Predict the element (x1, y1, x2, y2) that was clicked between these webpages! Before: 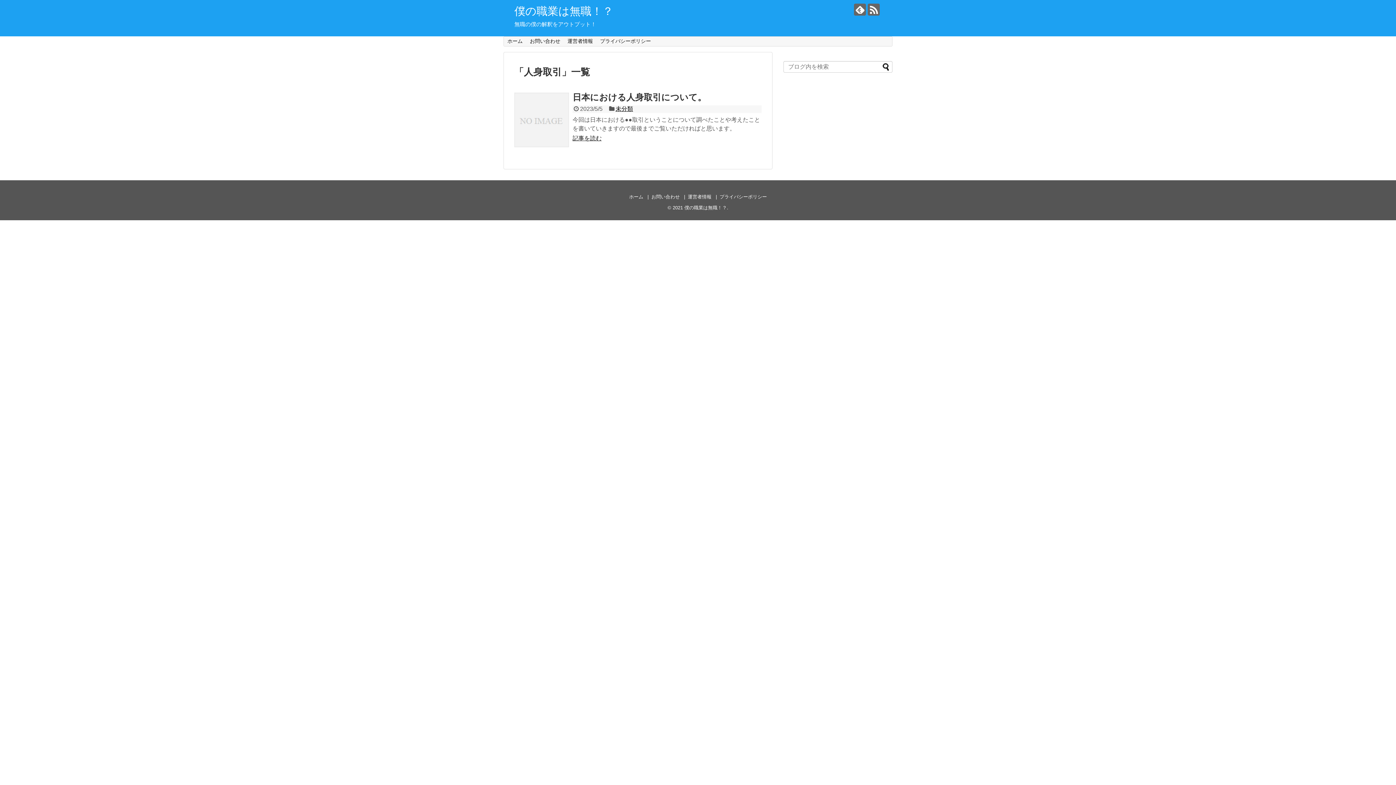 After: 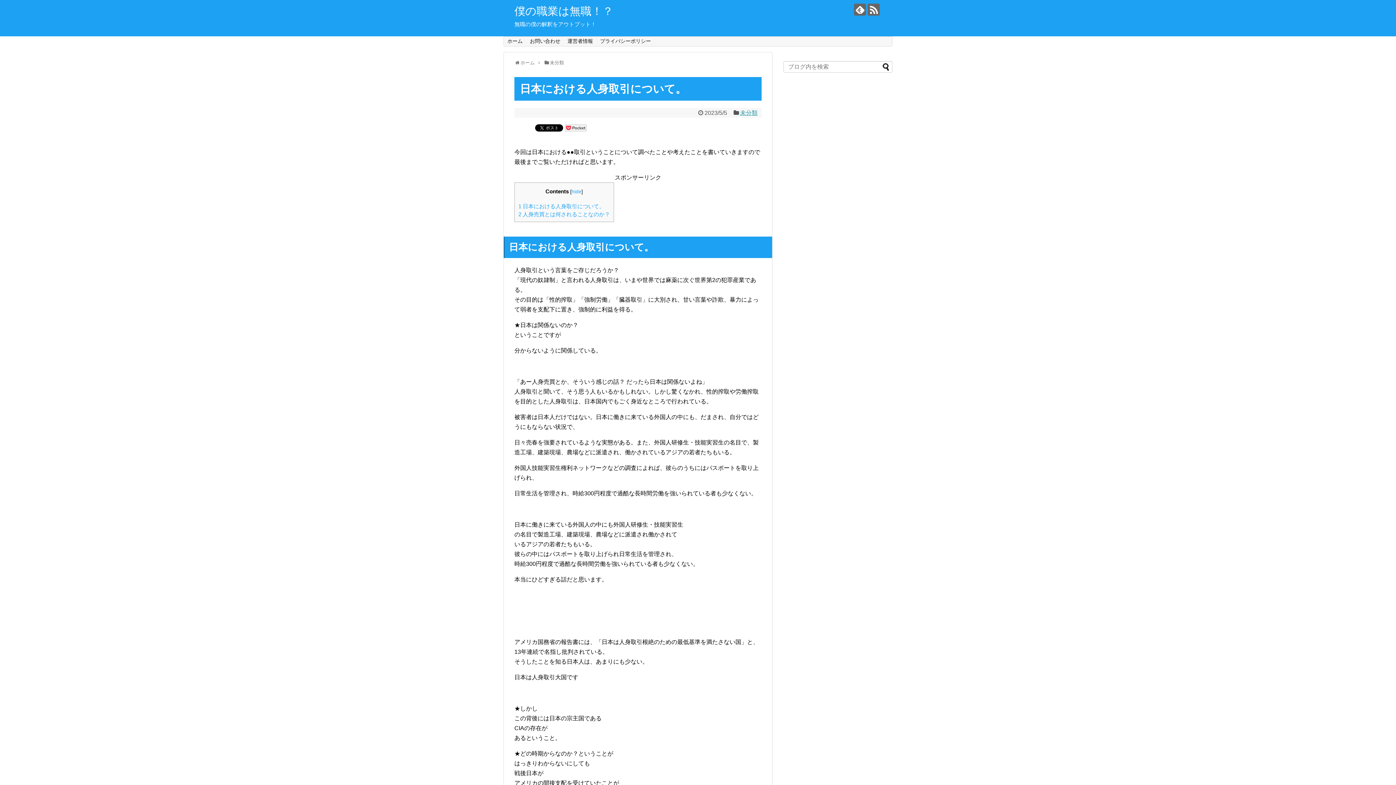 Action: bbox: (514, 92, 569, 147)